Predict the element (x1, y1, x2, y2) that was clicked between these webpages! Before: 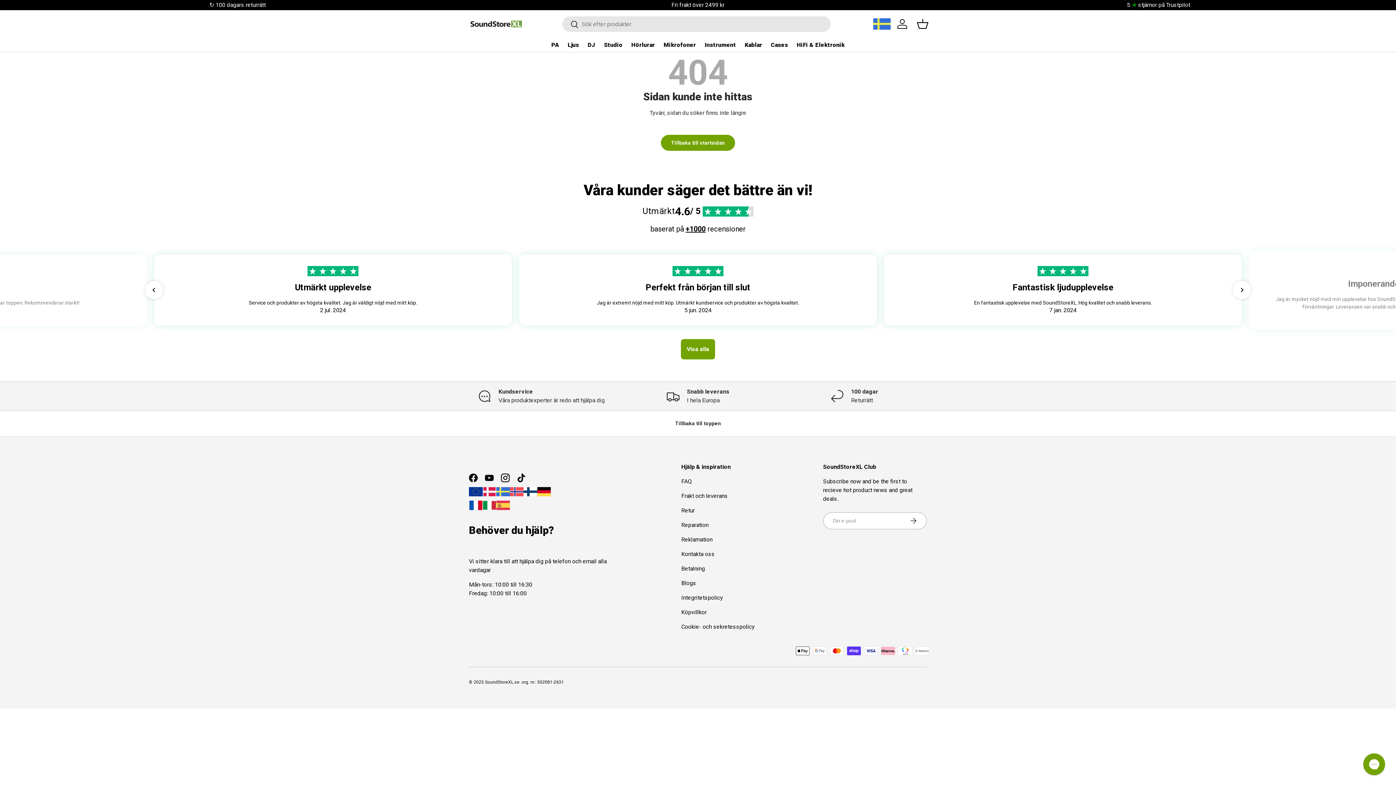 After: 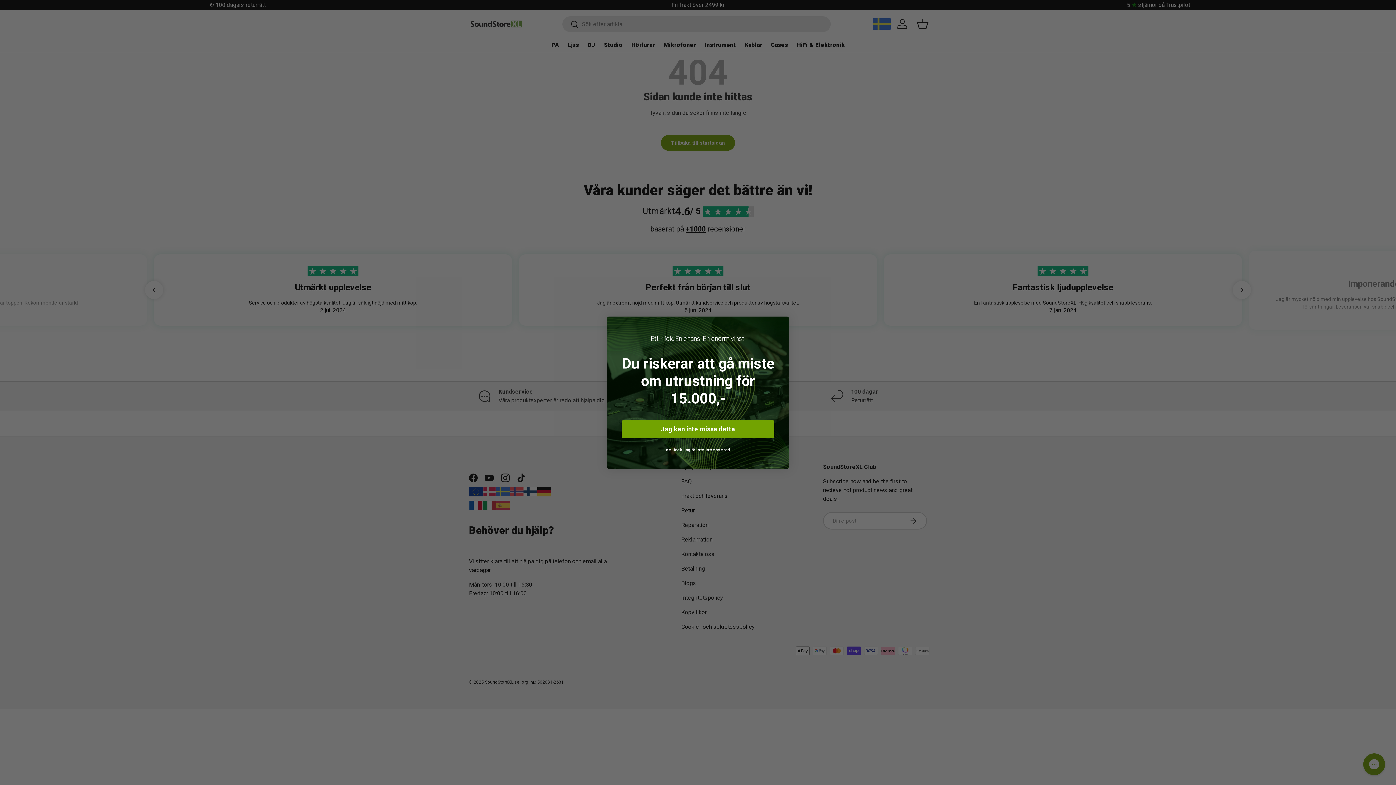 Action: label: YouTube bbox: (481, 470, 497, 486)